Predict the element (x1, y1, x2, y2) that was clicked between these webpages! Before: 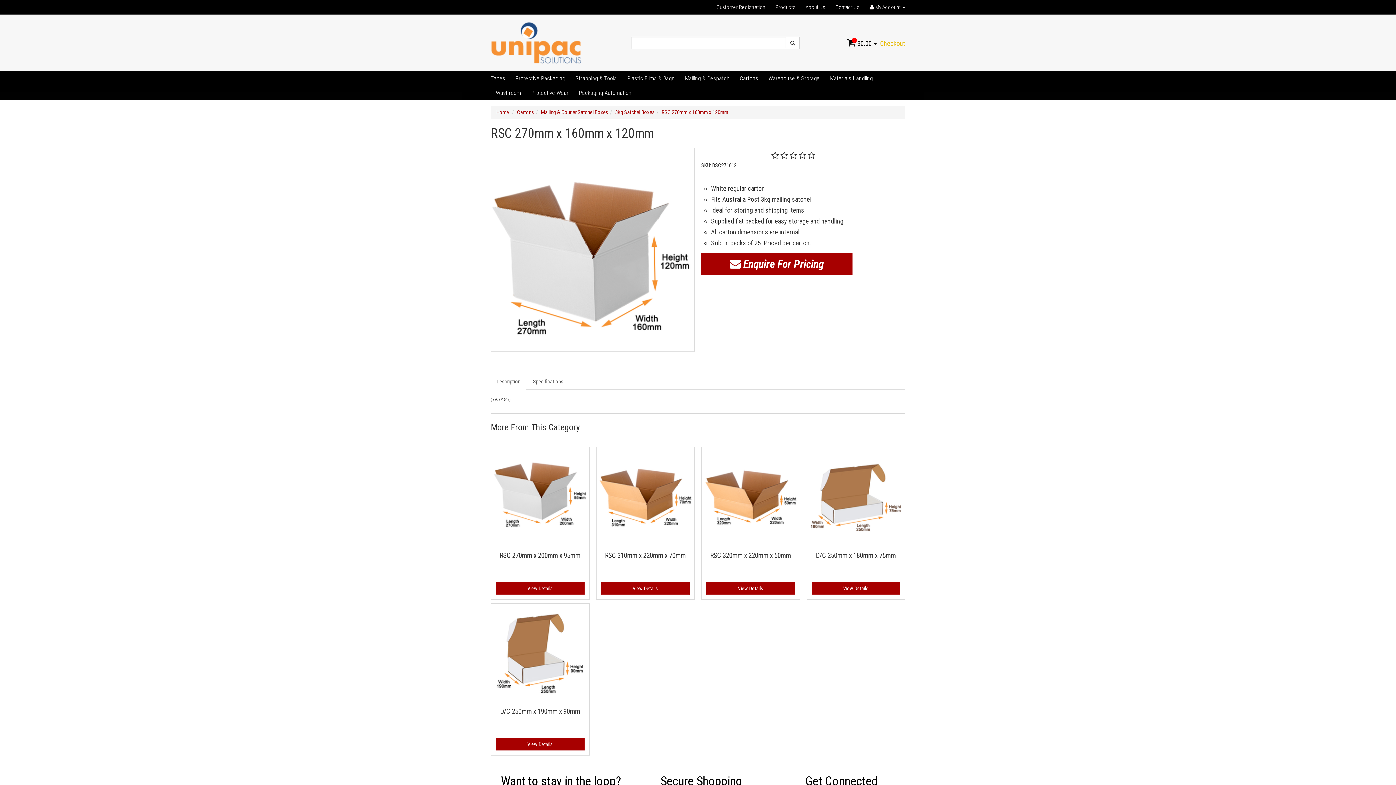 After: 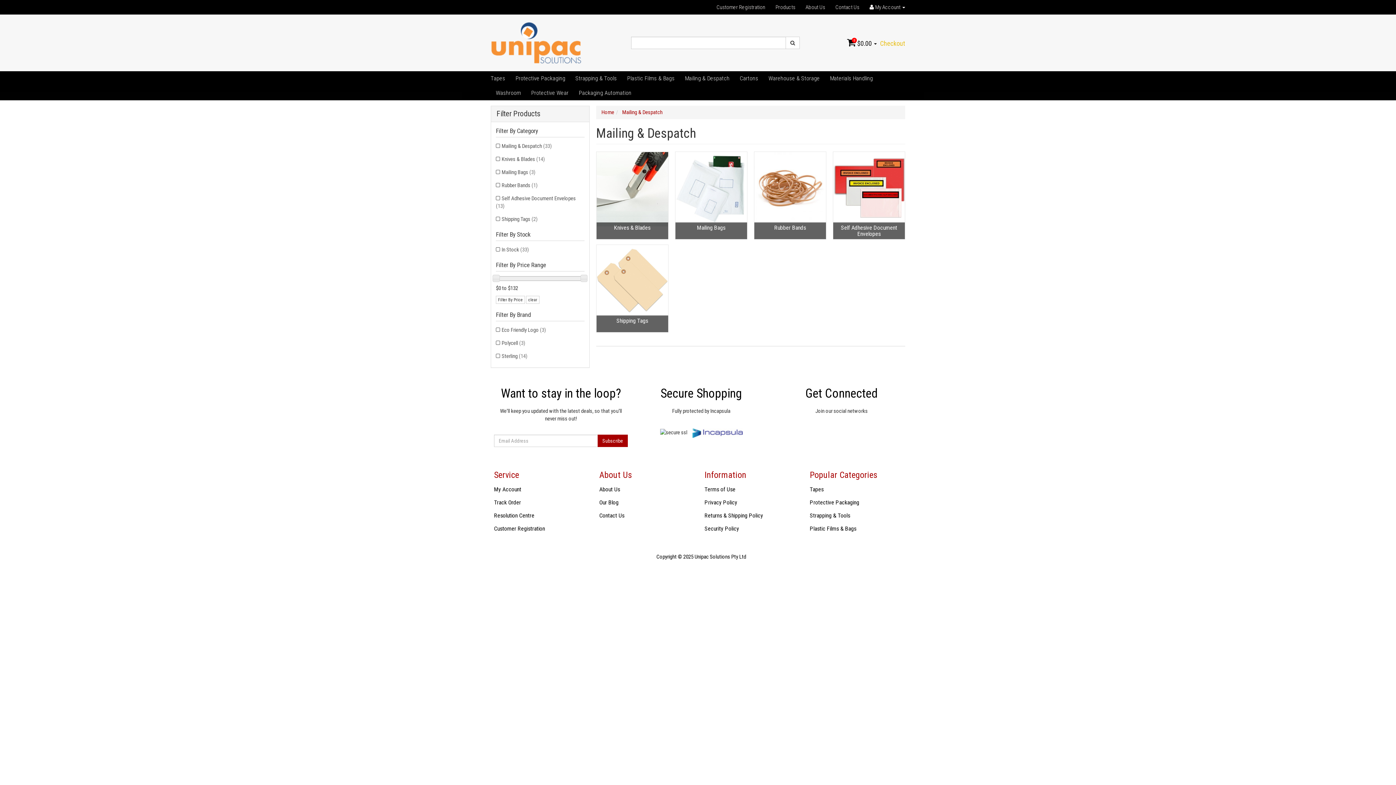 Action: label: Mailing & Despatch bbox: (680, 71, 734, 85)